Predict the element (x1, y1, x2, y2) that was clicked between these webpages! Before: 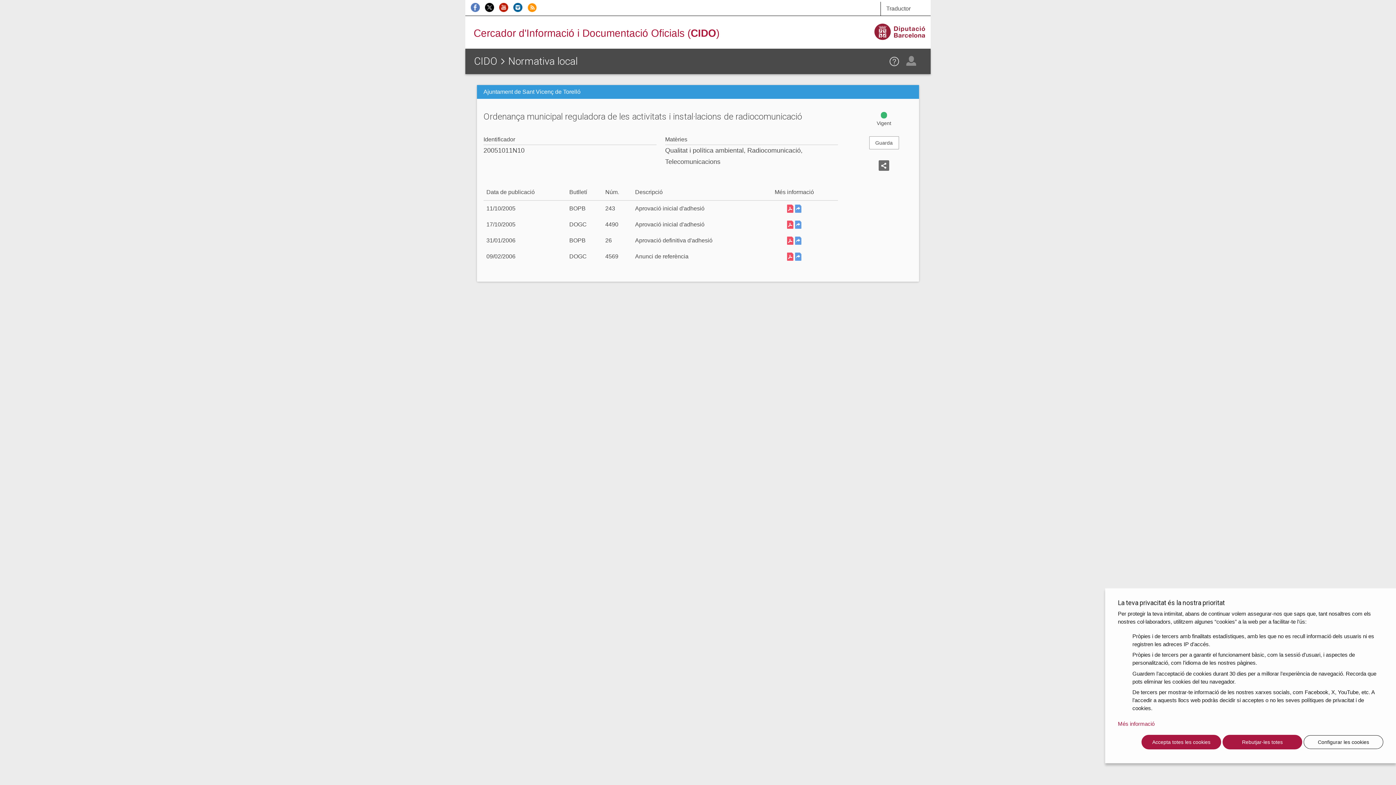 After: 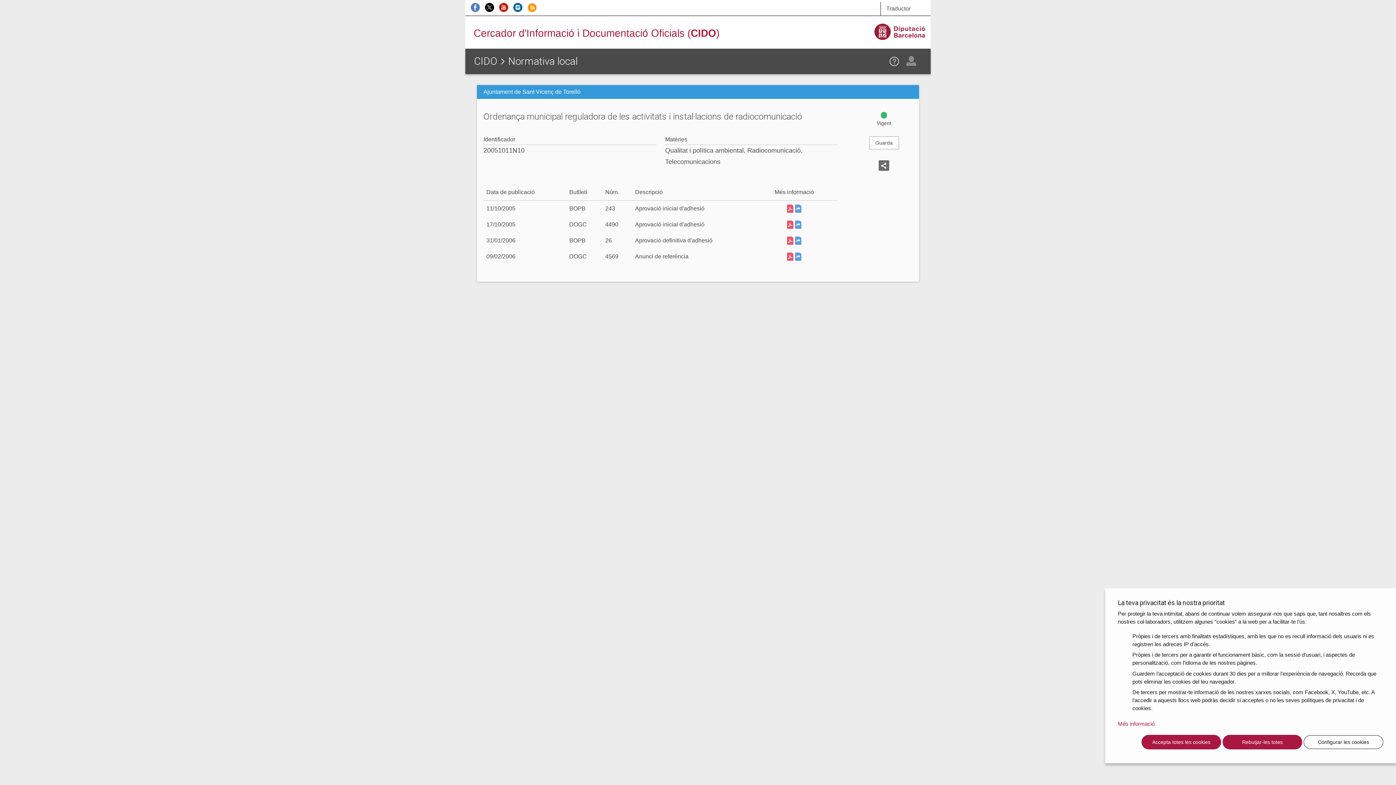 Action: bbox: (795, 205, 801, 211)